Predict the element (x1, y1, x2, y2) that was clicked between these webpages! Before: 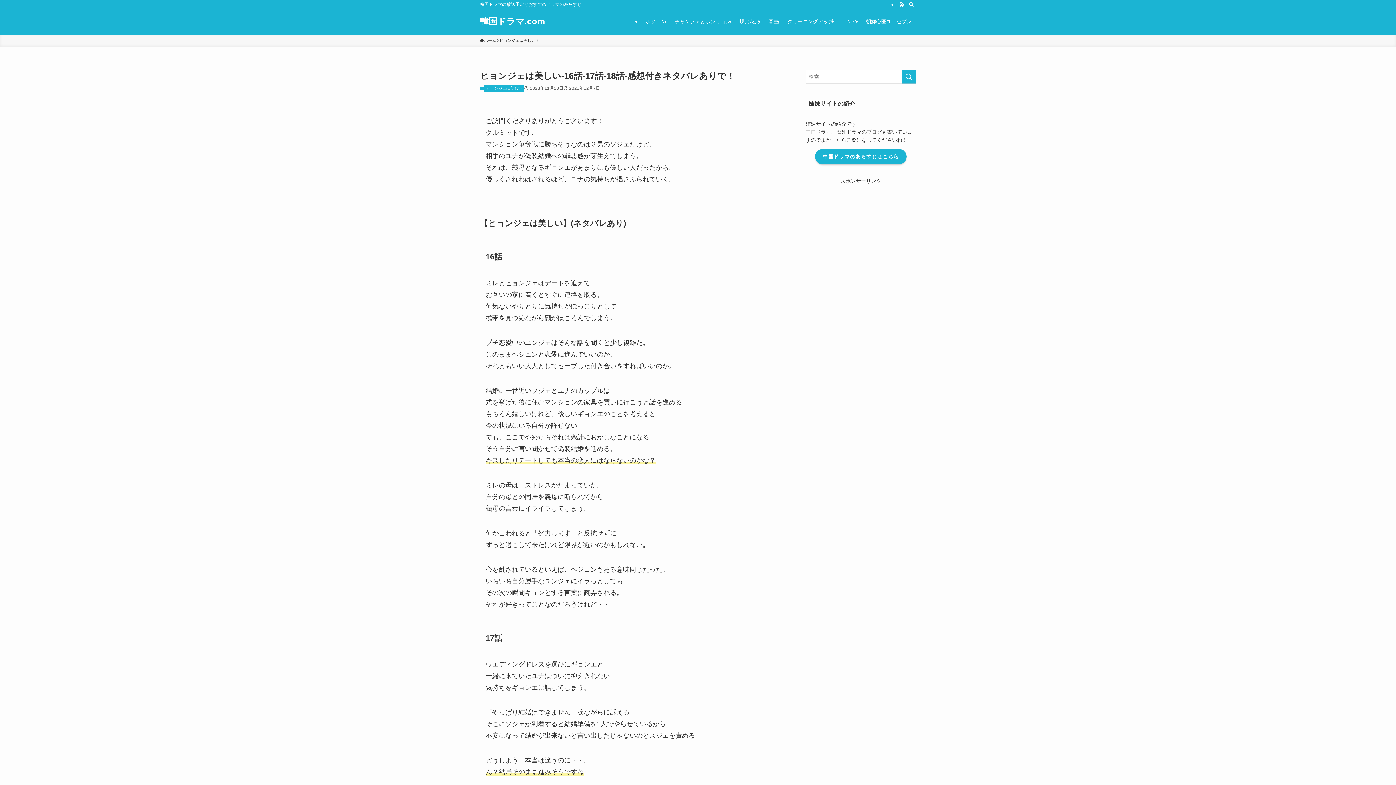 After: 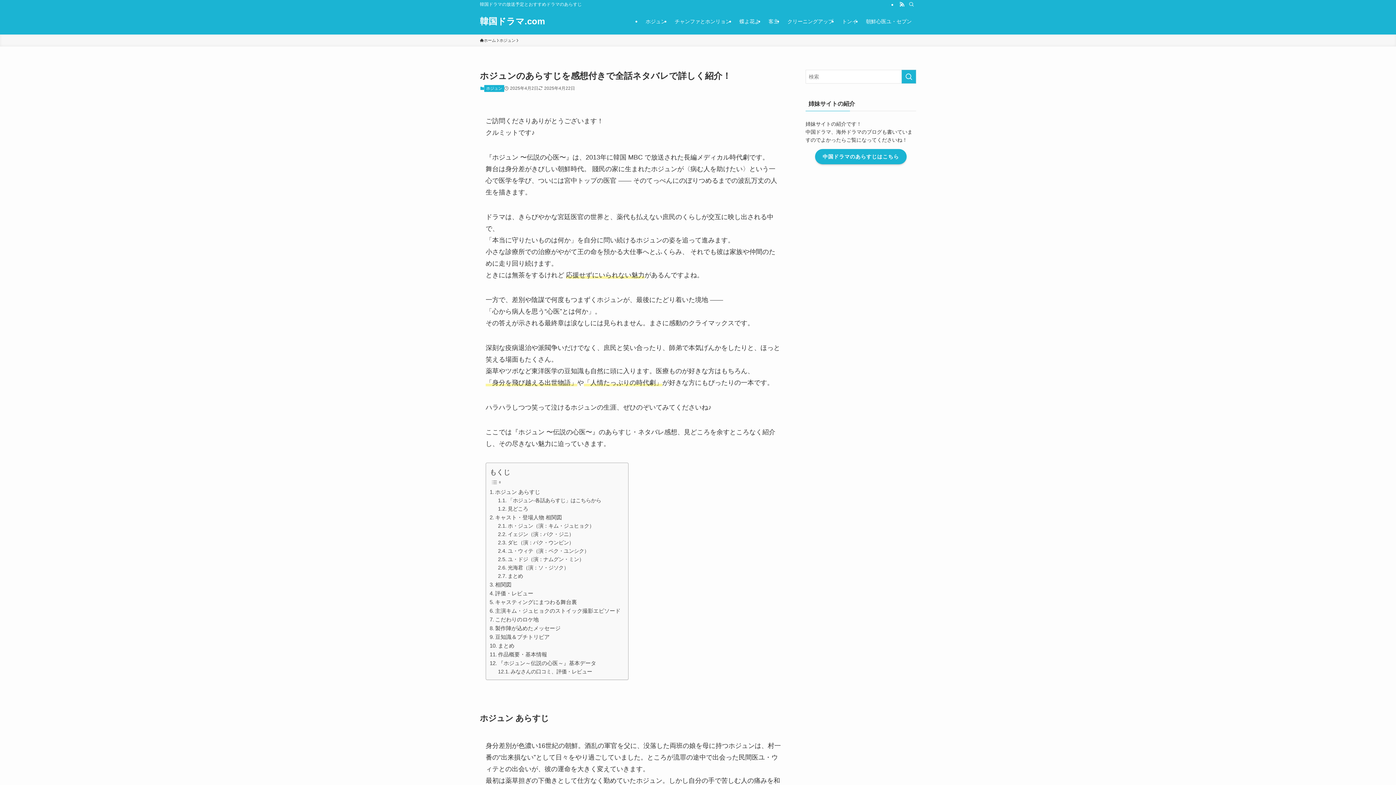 Action: bbox: (641, 8, 670, 34) label: ホジュン